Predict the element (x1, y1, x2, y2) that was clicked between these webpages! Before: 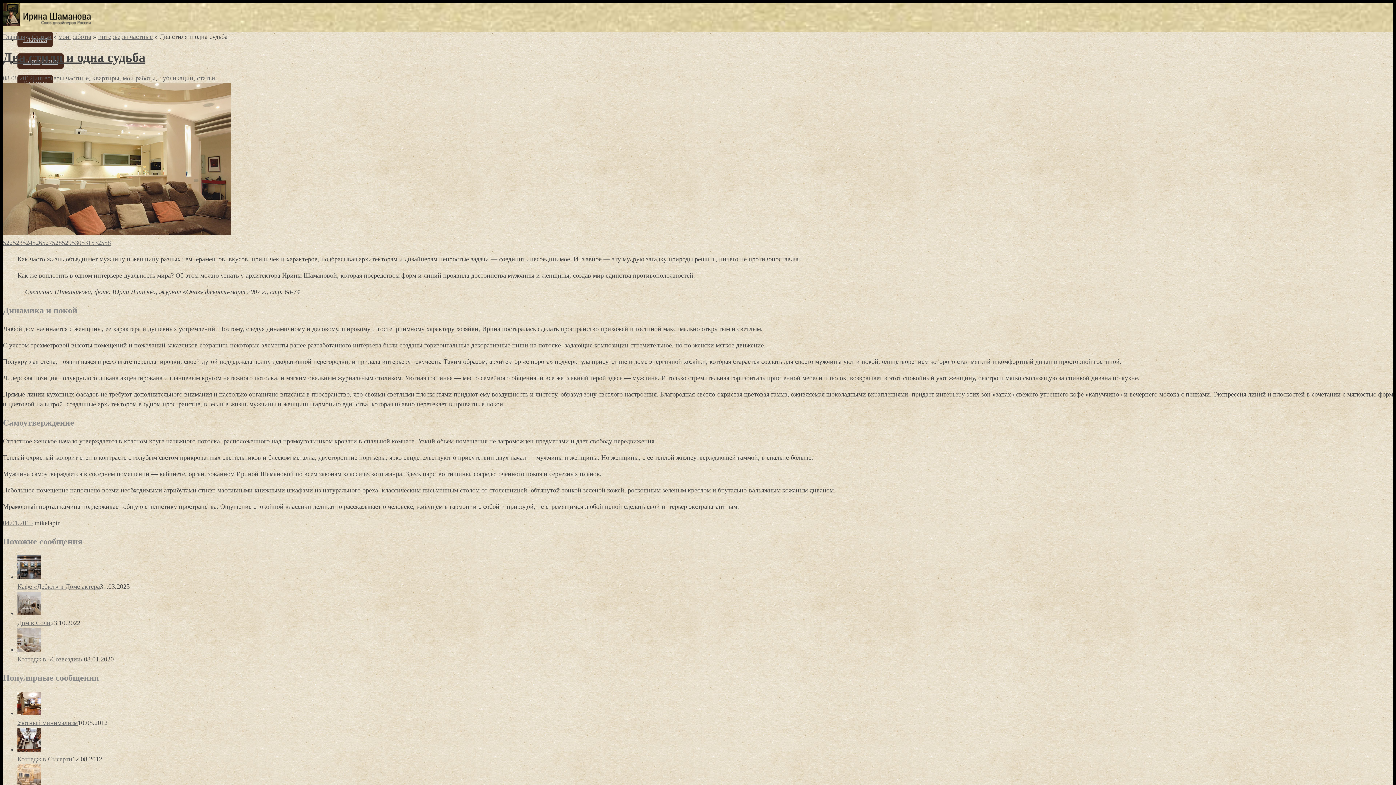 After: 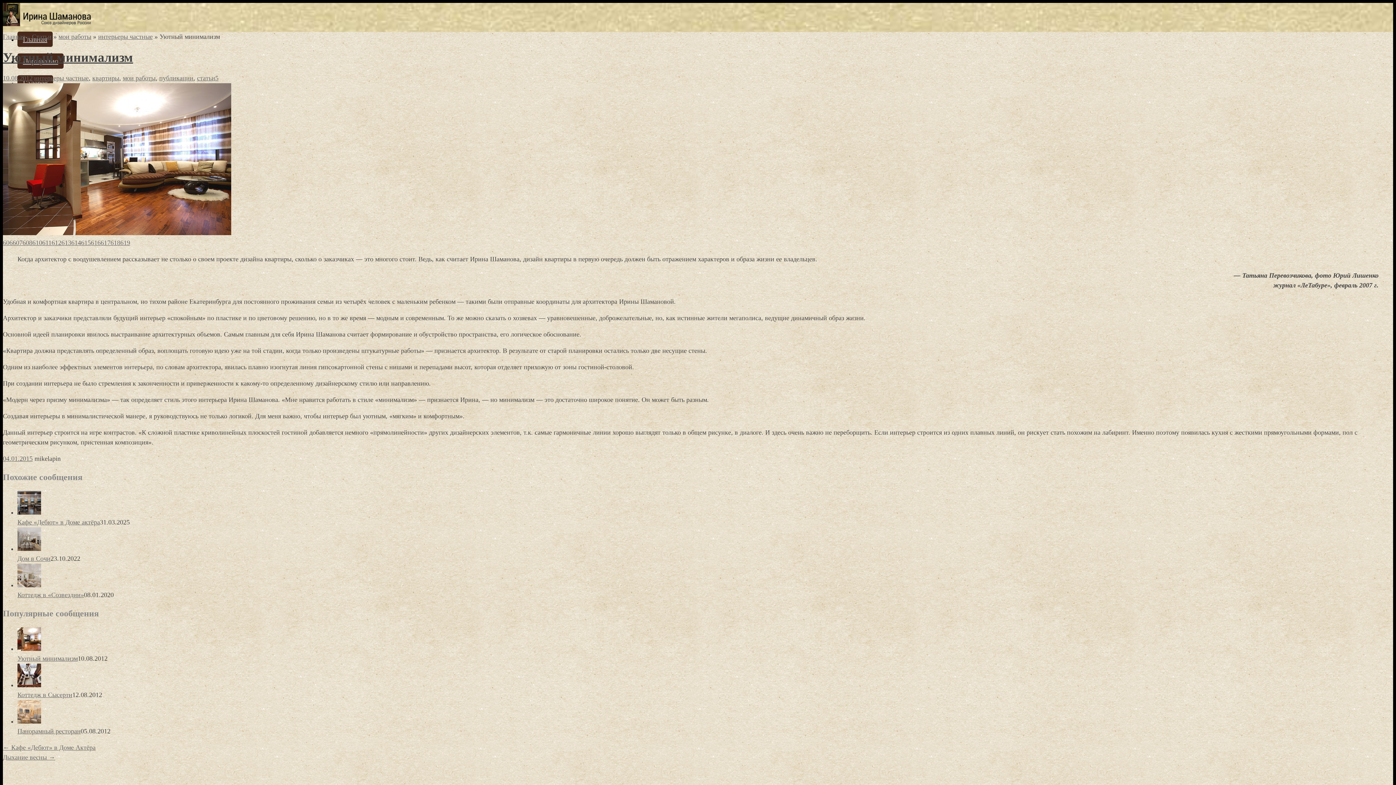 Action: bbox: (17, 709, 41, 717)